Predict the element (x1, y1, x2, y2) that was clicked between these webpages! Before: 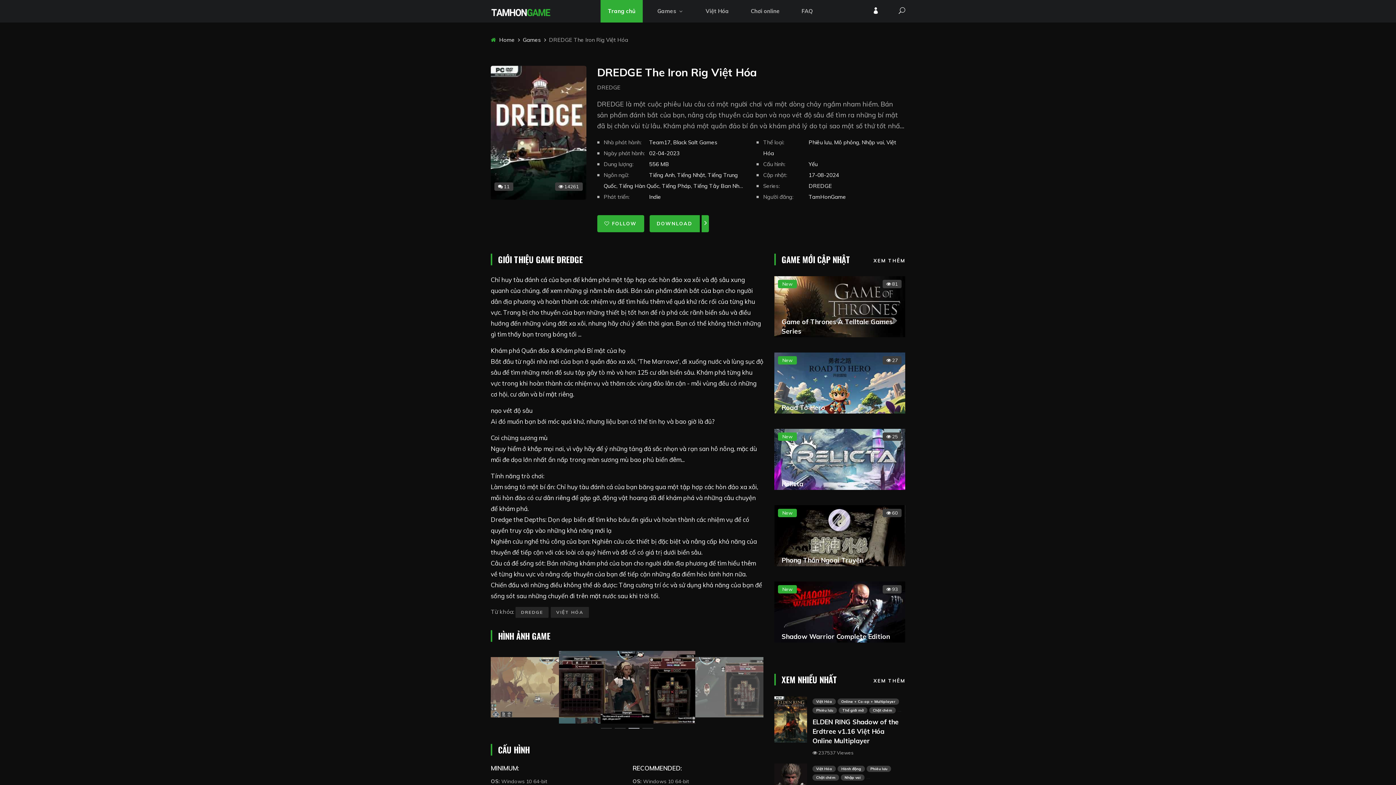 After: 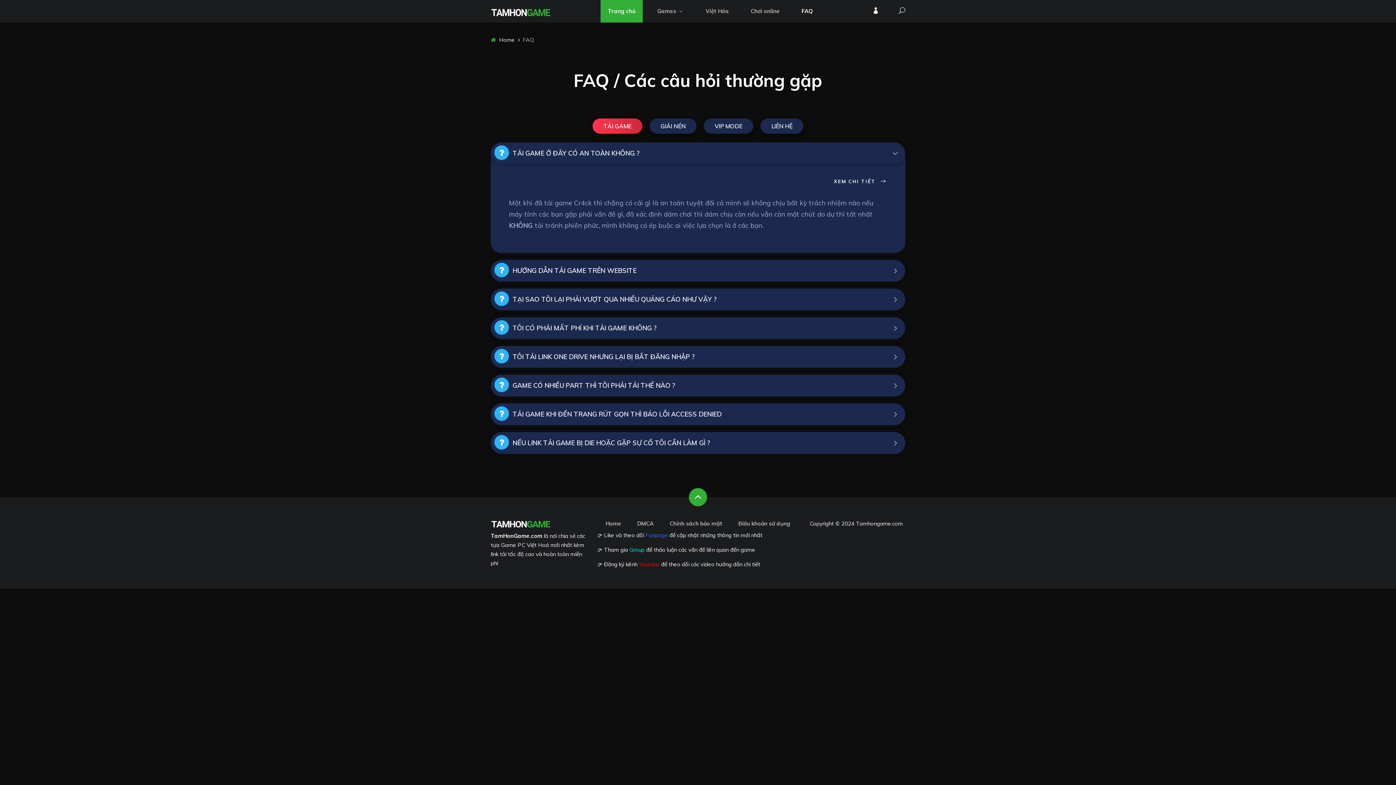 Action: label: FAQ bbox: (794, 0, 820, 22)